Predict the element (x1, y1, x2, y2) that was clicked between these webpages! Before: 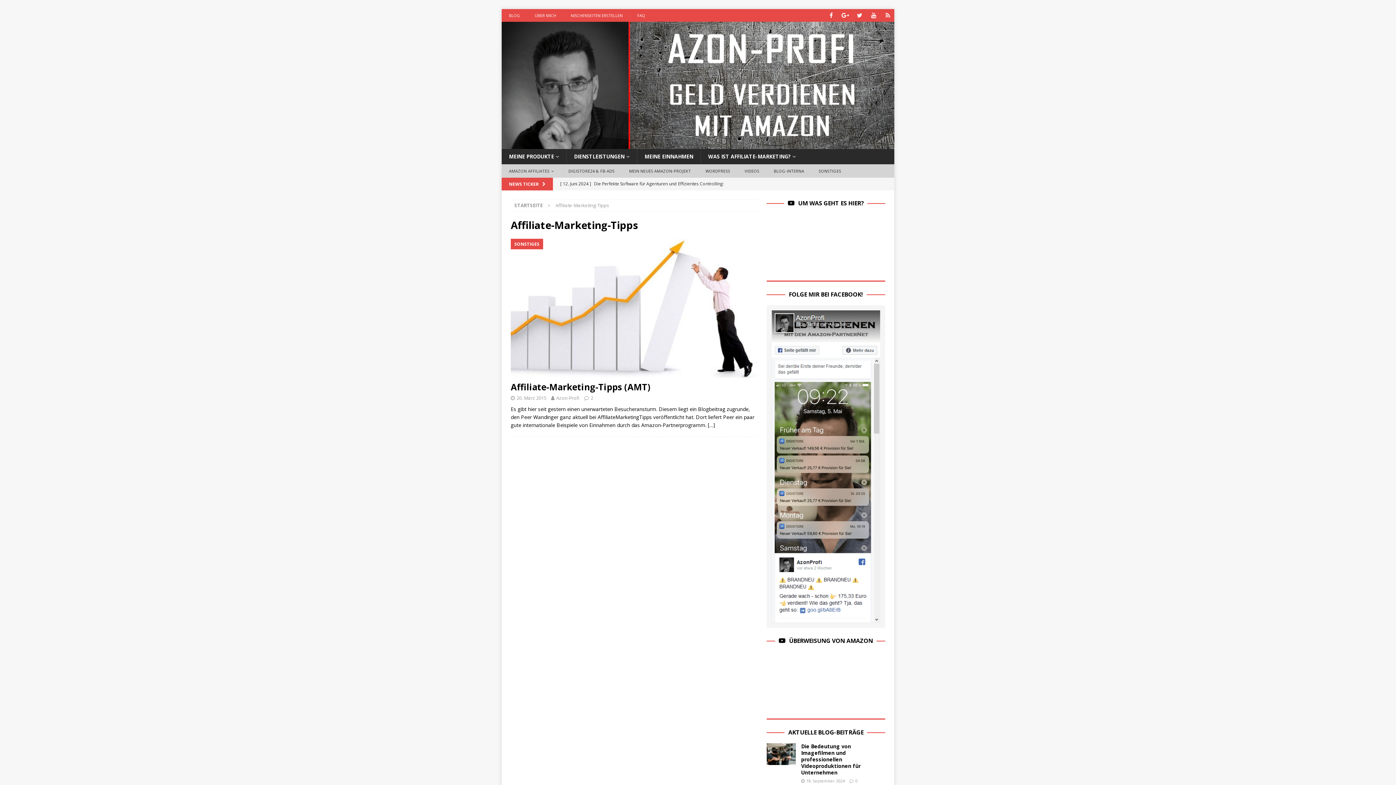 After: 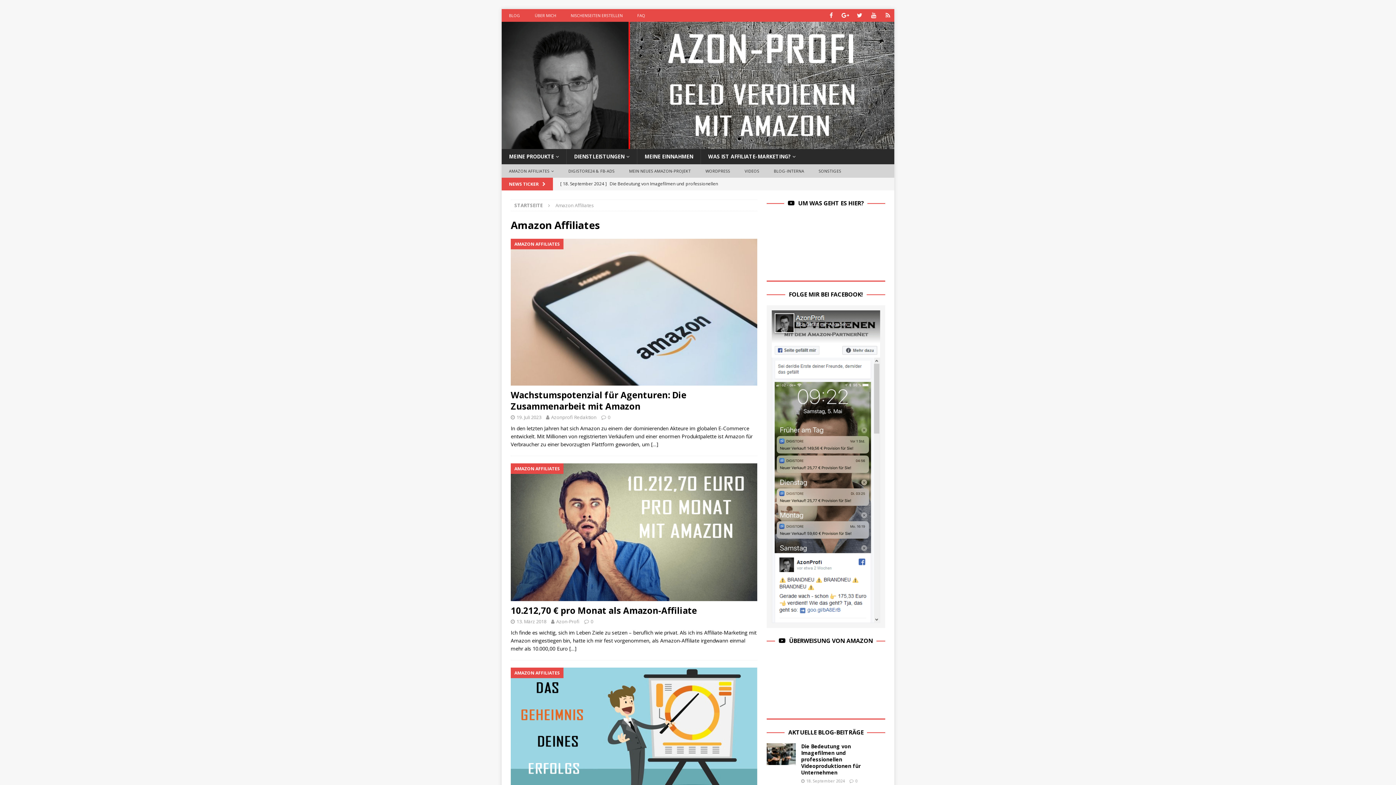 Action: label: AMAZON AFFILIATES bbox: (501, 164, 561, 177)